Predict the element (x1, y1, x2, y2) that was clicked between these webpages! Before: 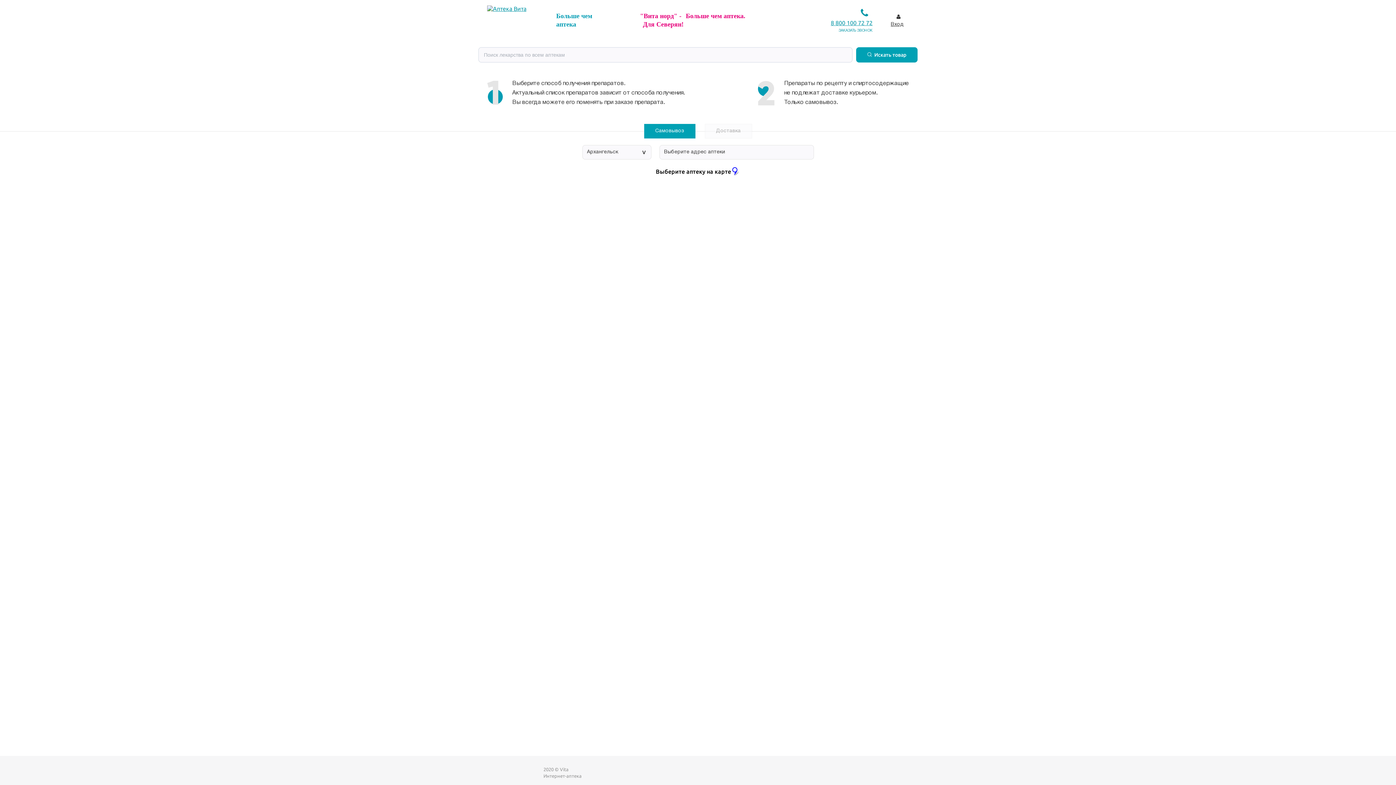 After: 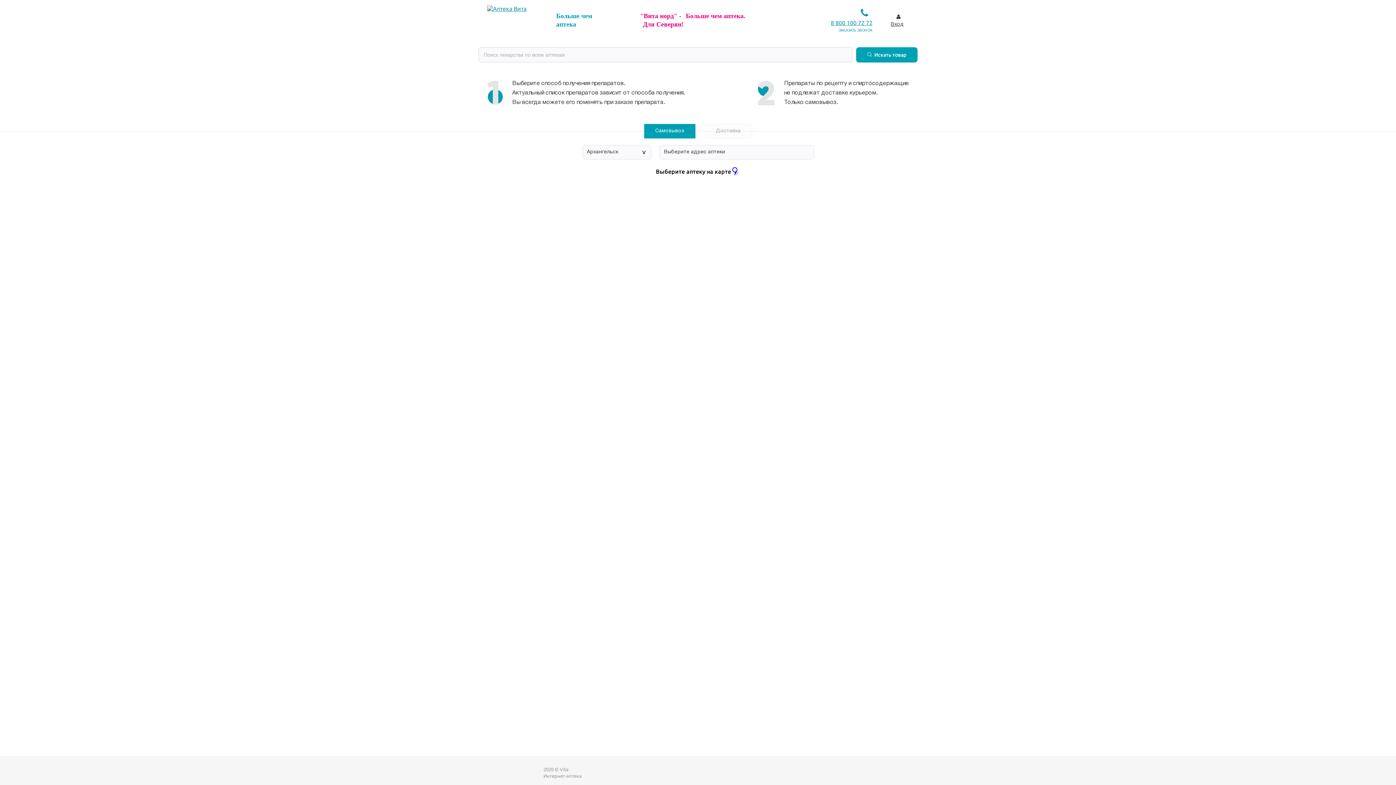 Action: bbox: (704, 124, 752, 138) label: Доставка